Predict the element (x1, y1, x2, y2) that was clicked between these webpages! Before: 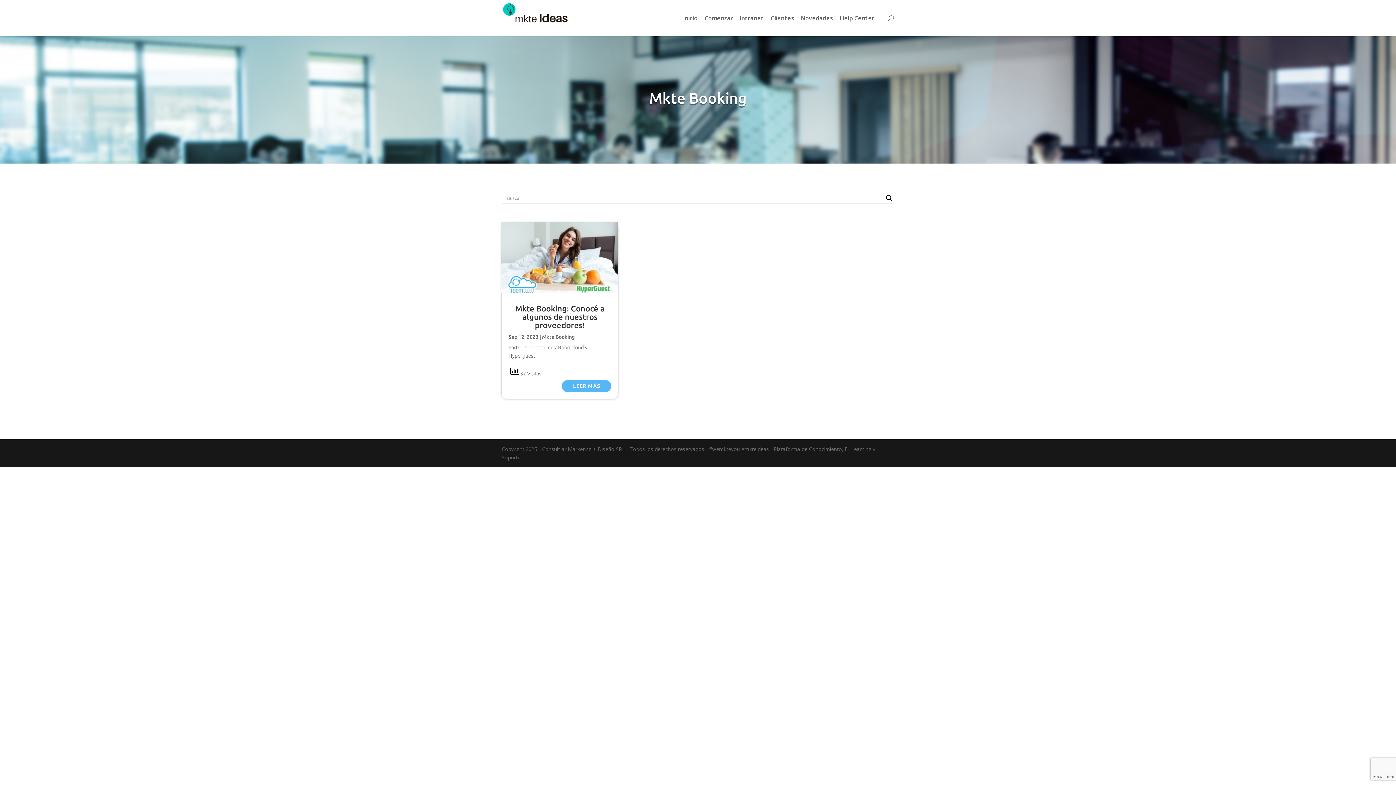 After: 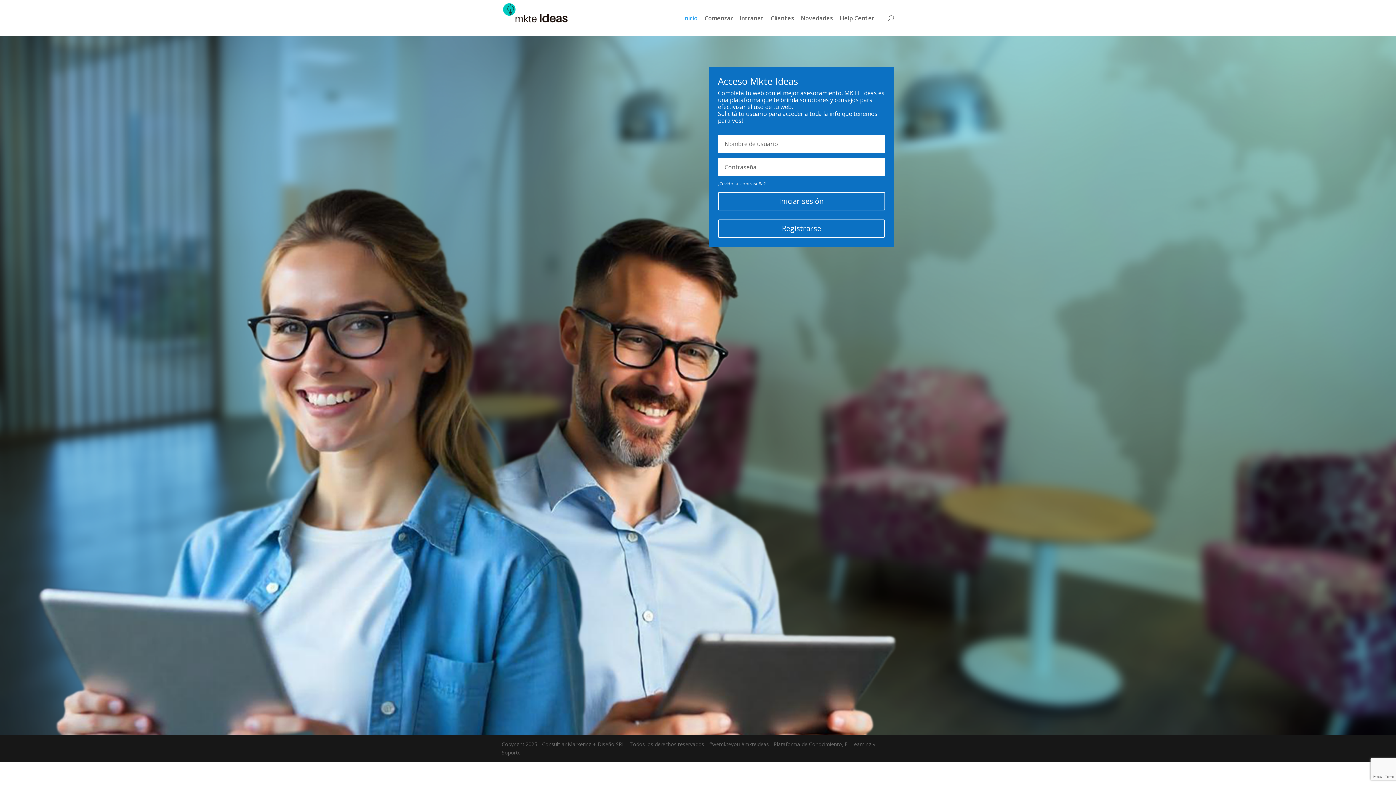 Action: label: Inicio bbox: (683, 10, 697, 25)